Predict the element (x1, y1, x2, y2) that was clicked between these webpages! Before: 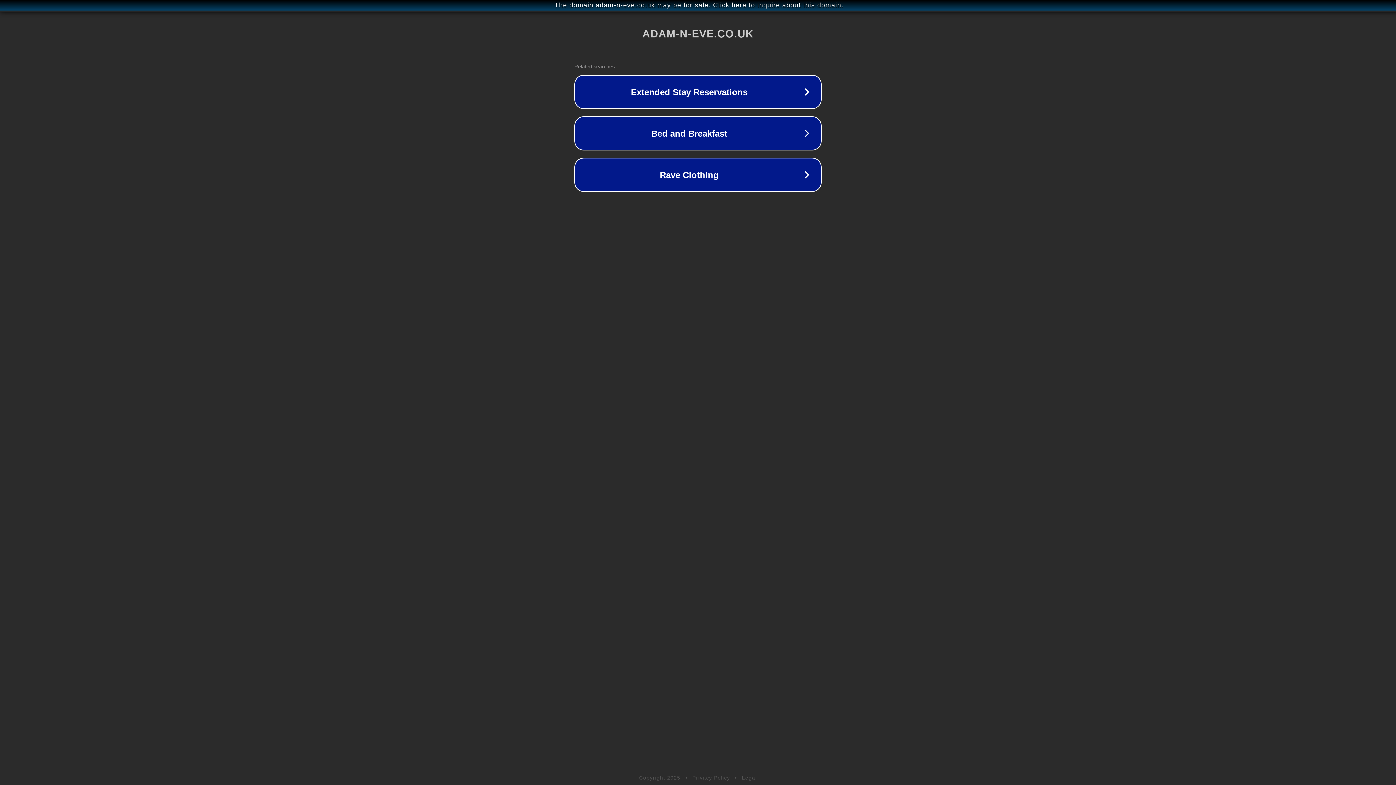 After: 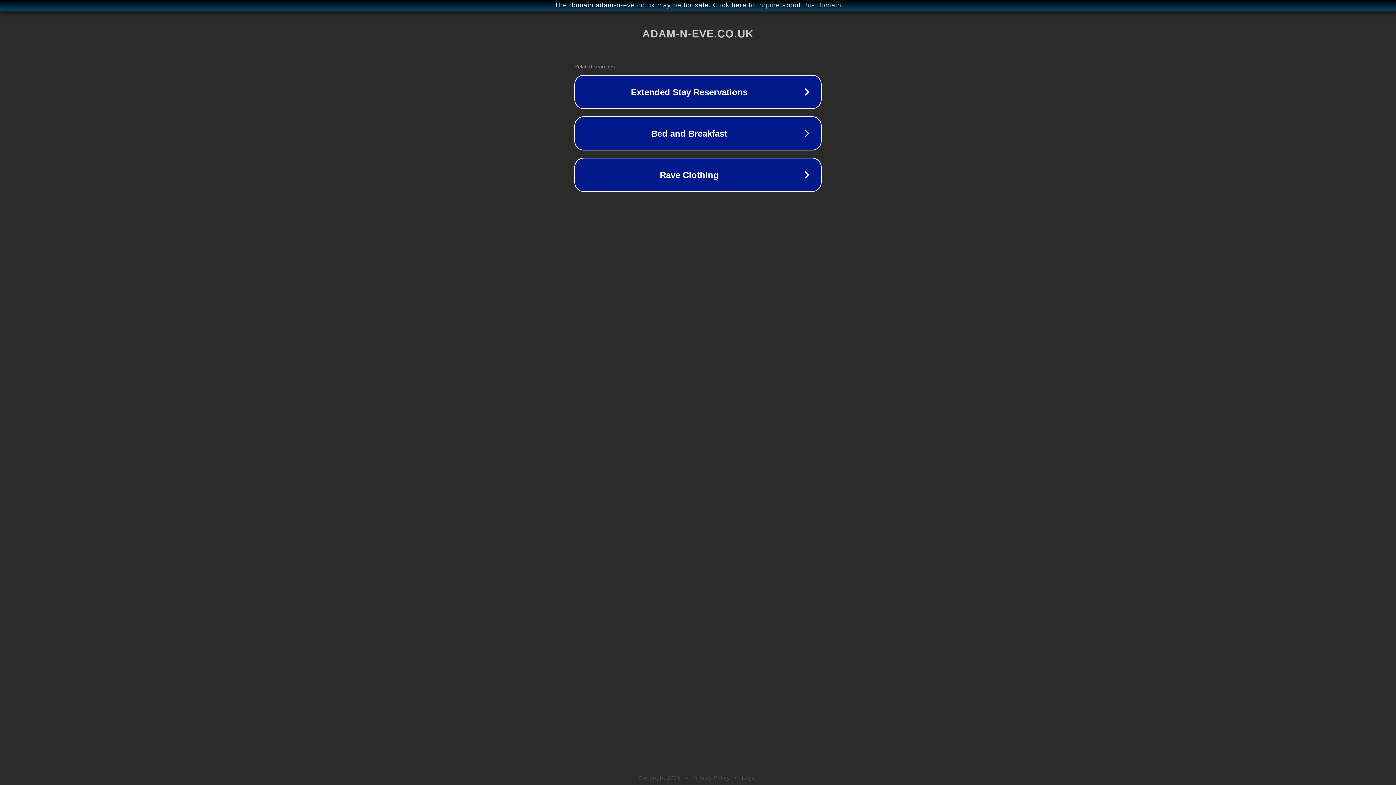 Action: label: Legal bbox: (742, 775, 757, 781)